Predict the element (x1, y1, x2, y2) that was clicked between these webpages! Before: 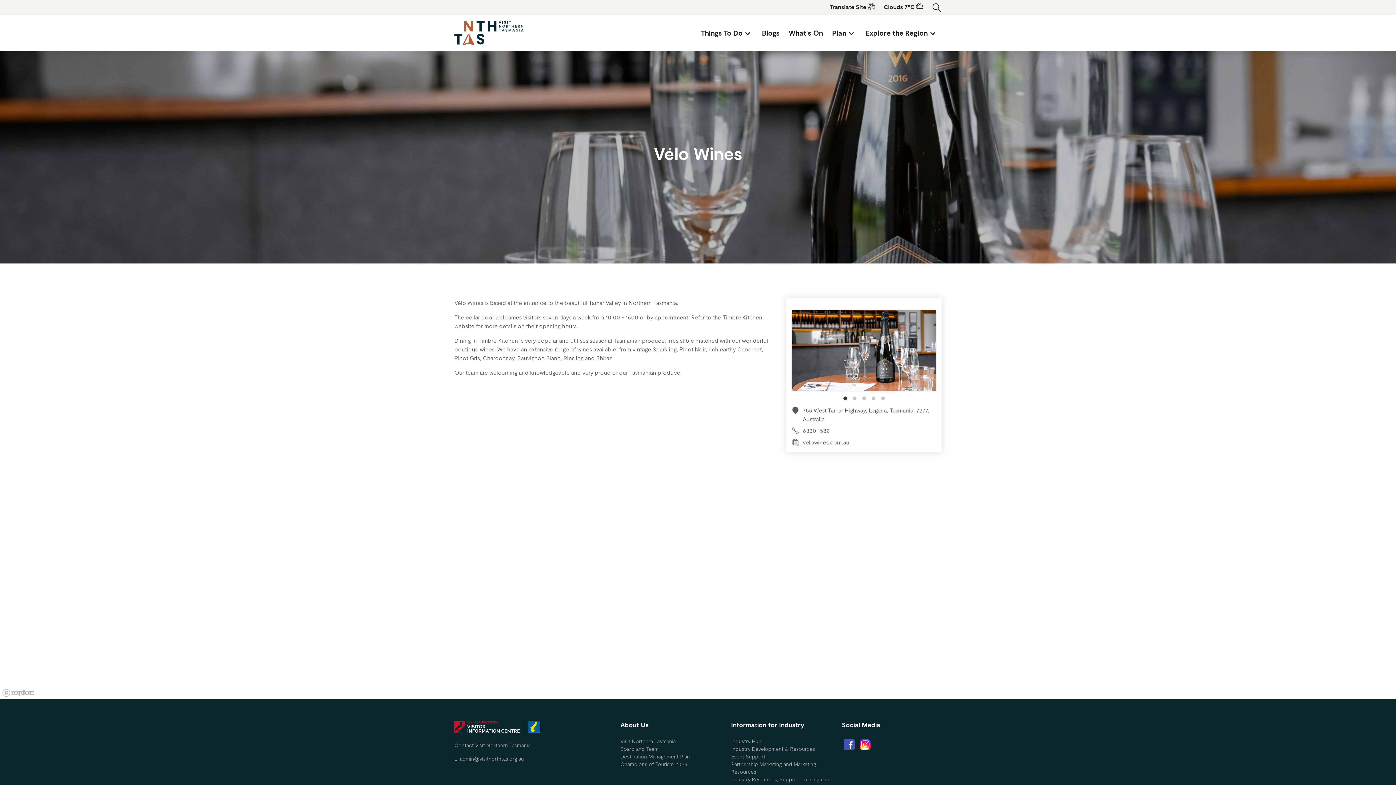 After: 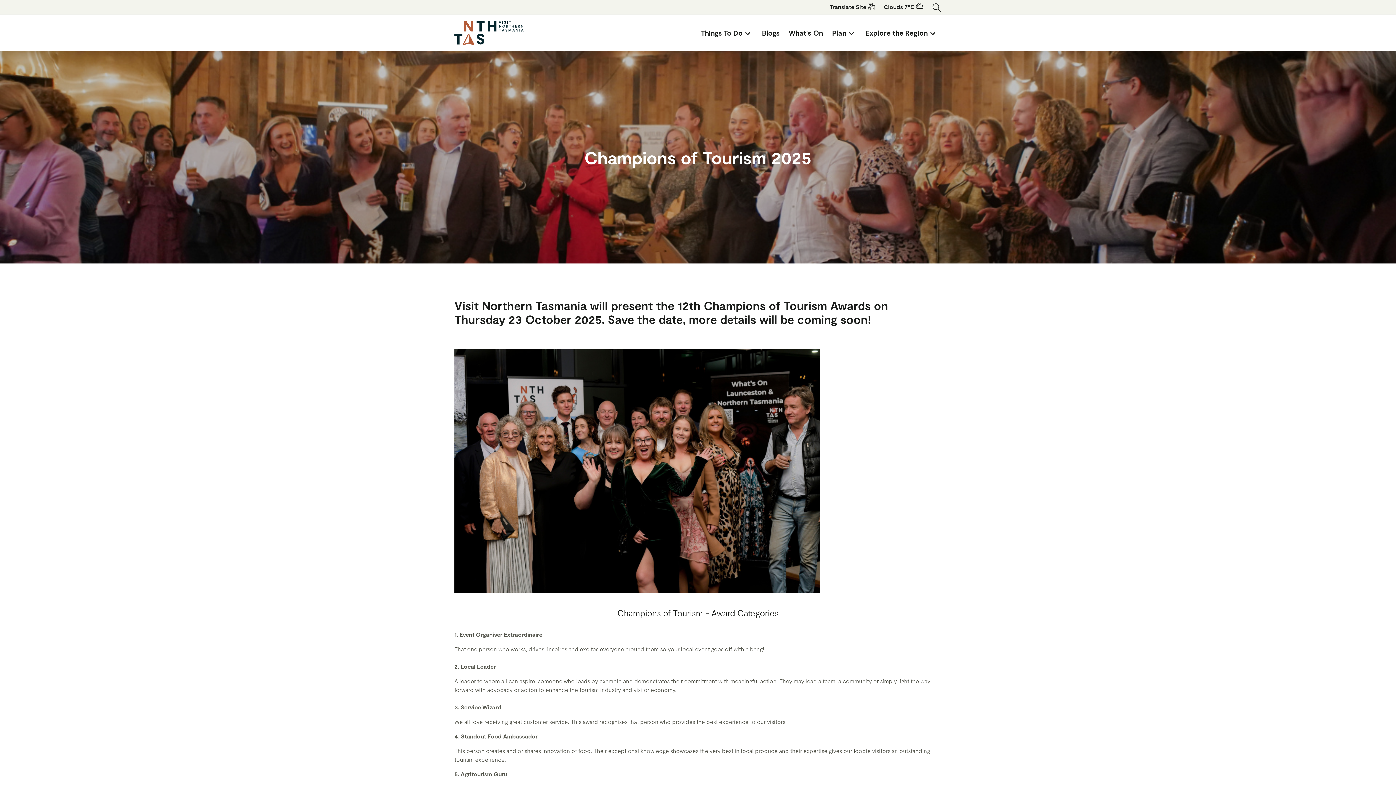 Action: label: Champions of Tourism 2025 bbox: (620, 761, 687, 767)